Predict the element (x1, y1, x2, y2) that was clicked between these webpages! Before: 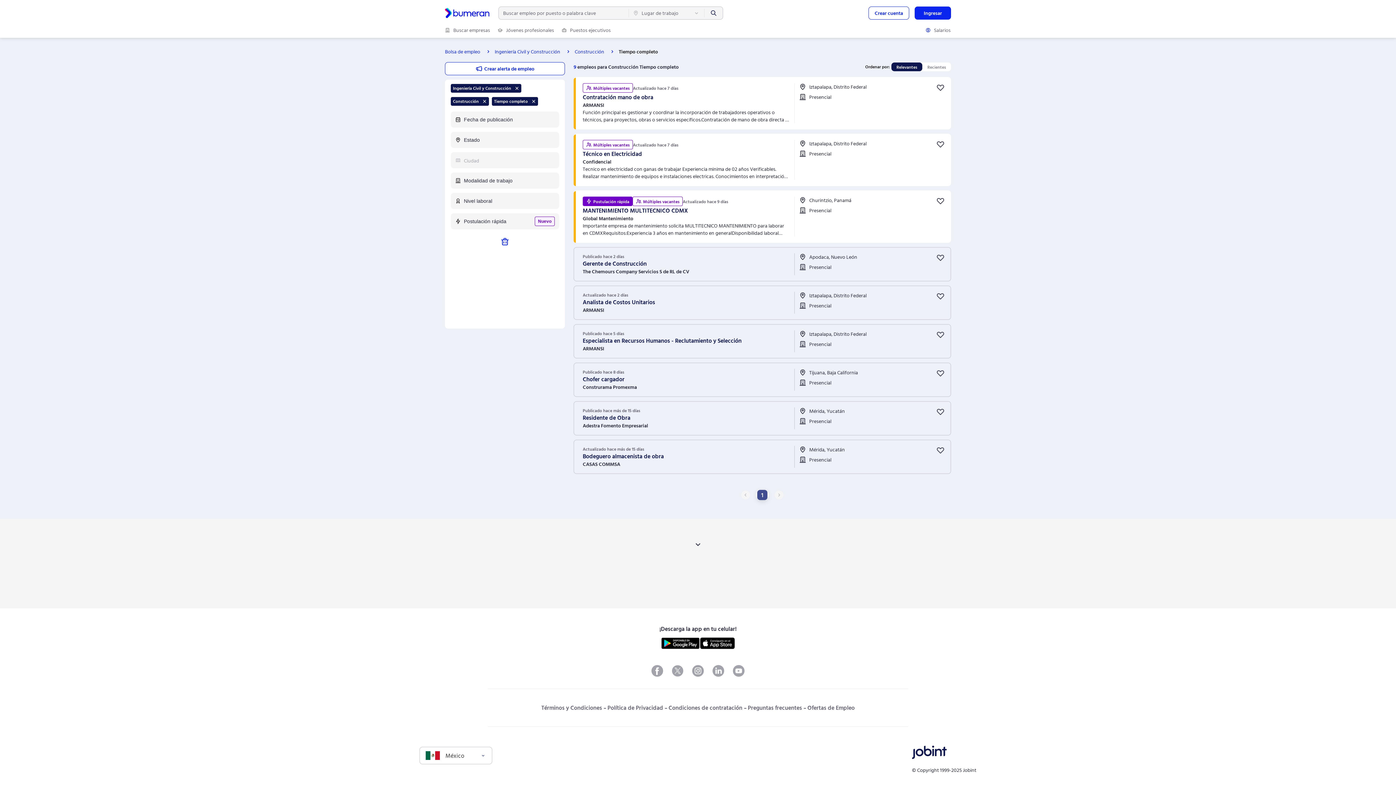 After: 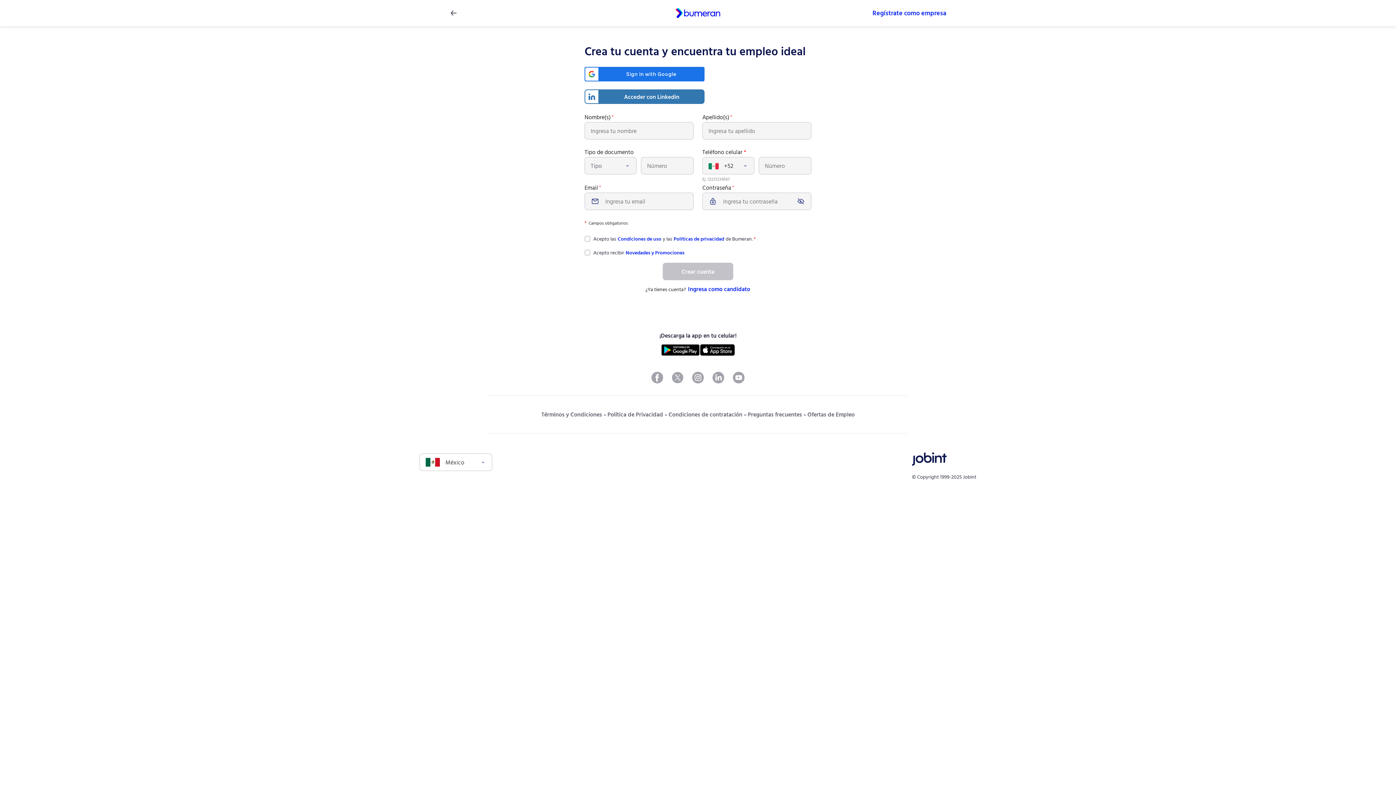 Action: label: Crear cuenta bbox: (868, 6, 909, 19)